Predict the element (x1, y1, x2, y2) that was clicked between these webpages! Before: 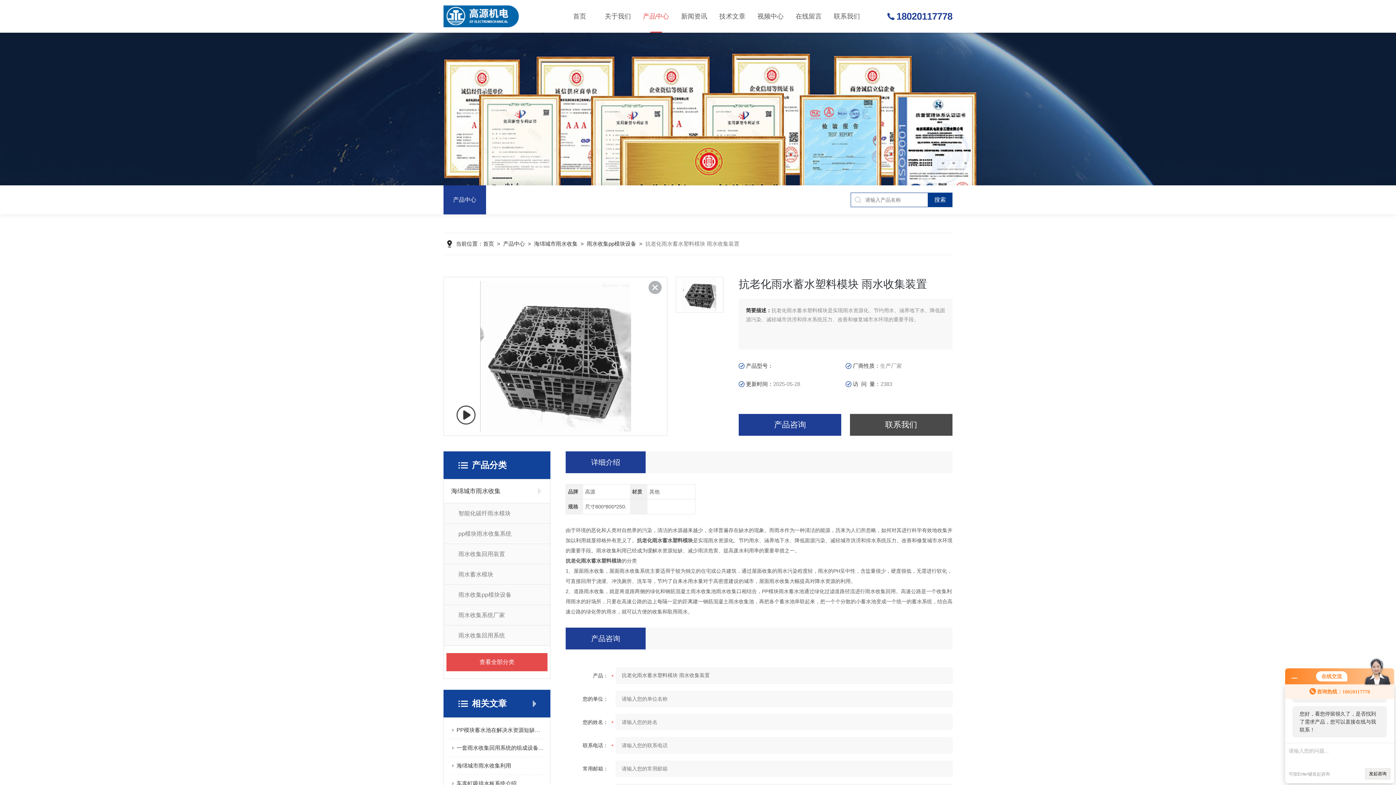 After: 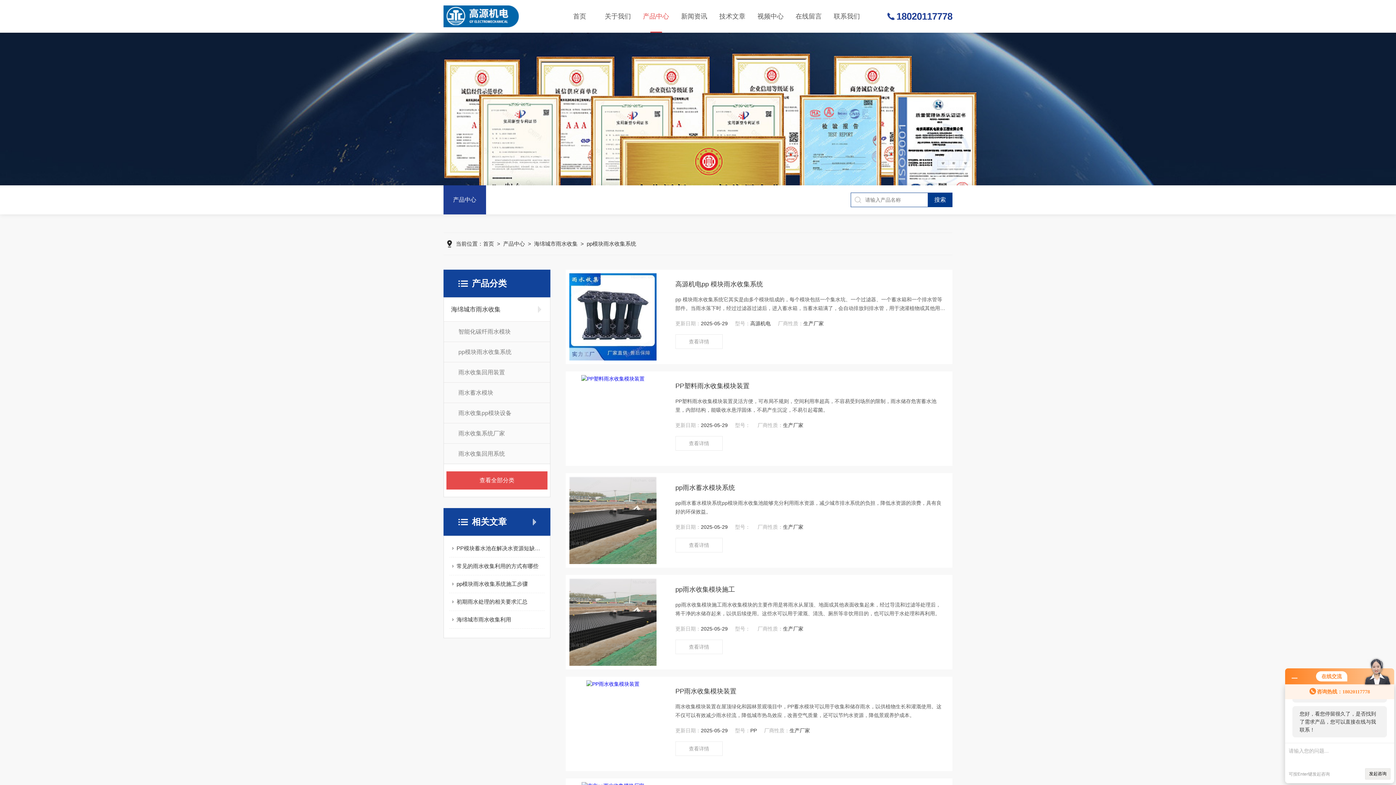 Action: label: pp模块雨水收集系统 bbox: (444, 523, 550, 544)